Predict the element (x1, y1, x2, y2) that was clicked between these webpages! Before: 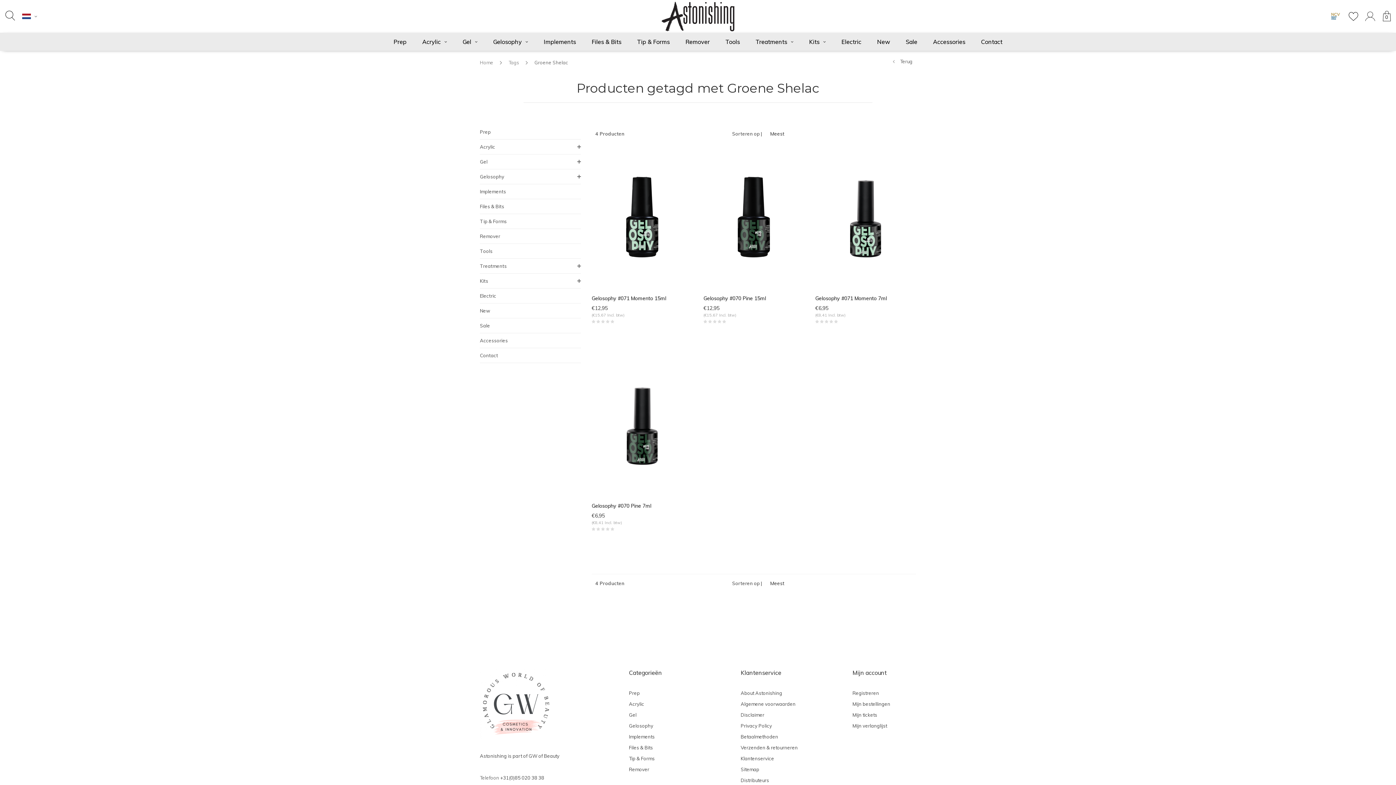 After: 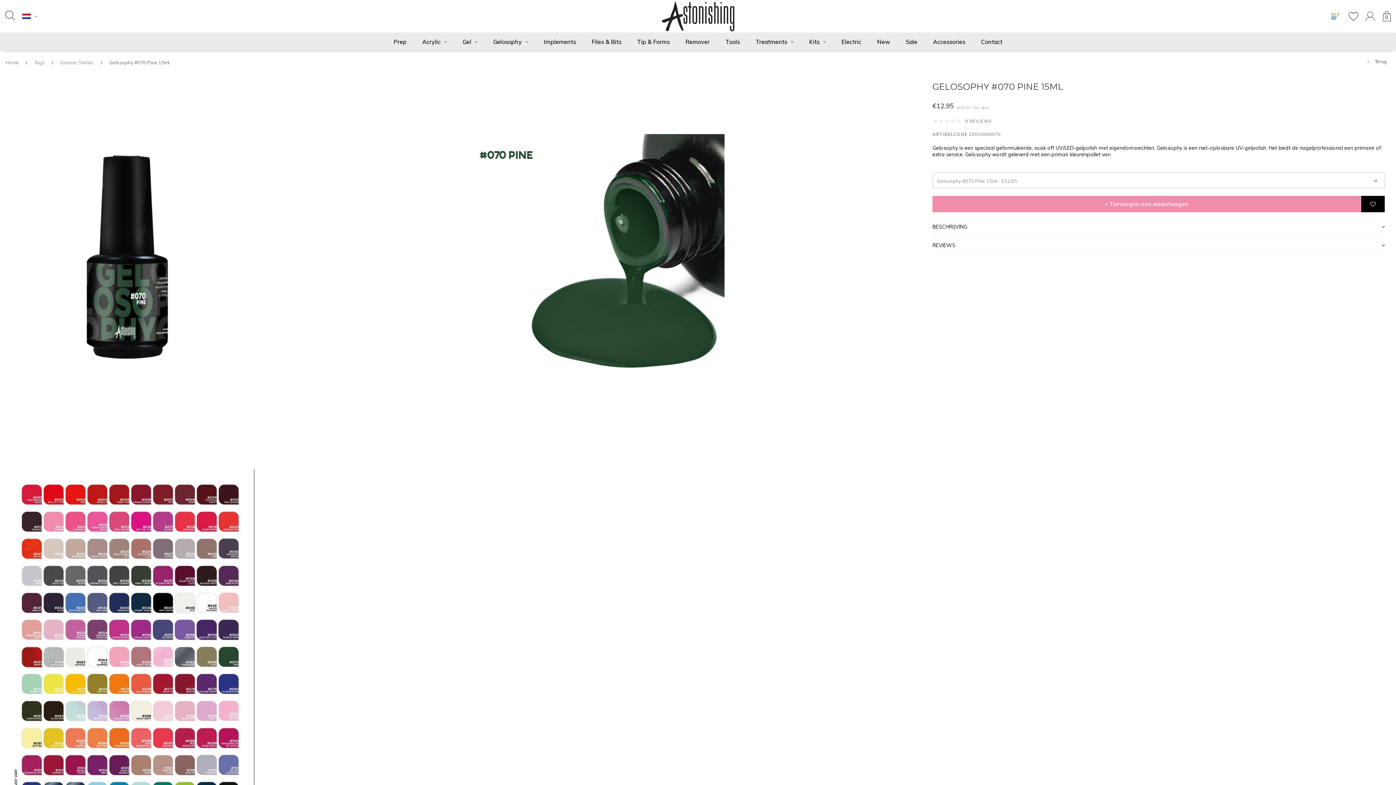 Action: bbox: (703, 215, 804, 221)